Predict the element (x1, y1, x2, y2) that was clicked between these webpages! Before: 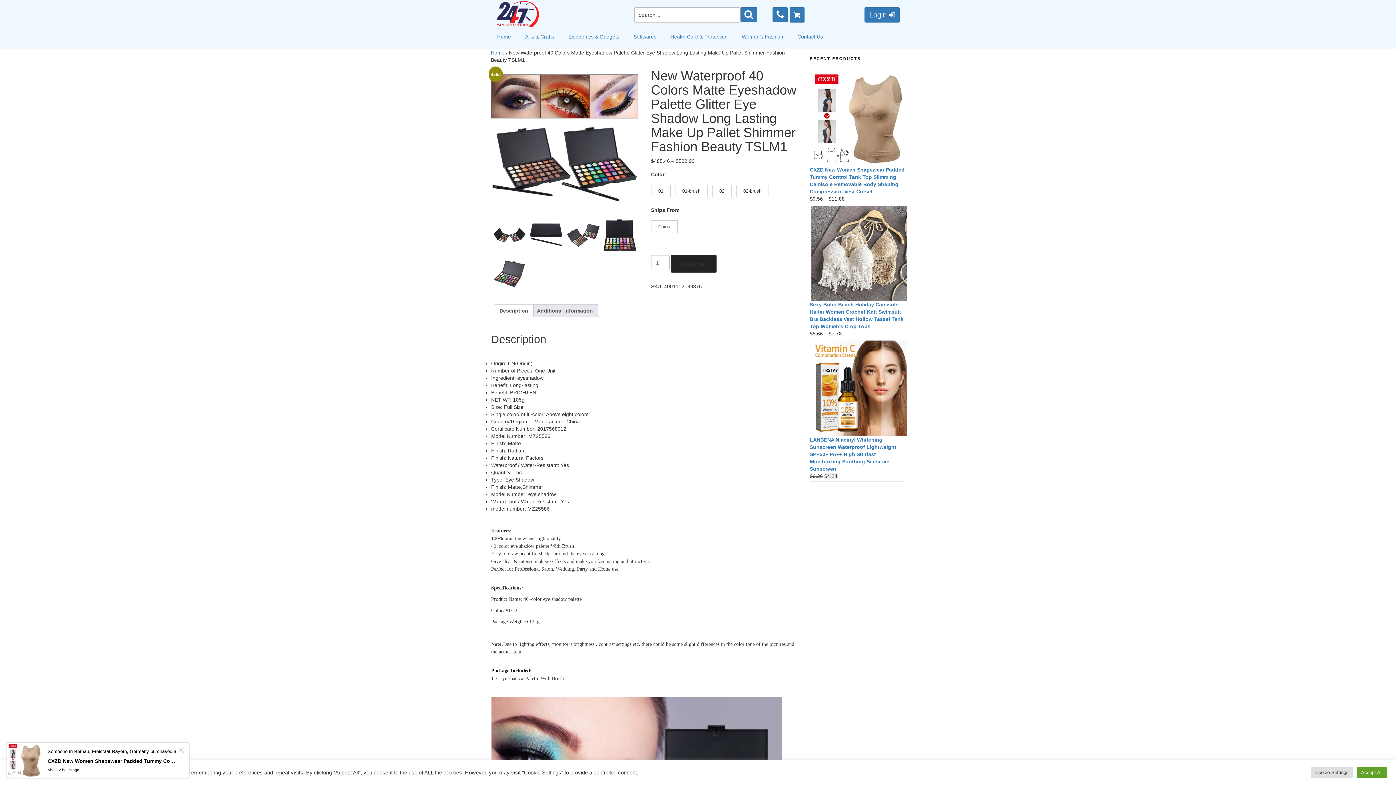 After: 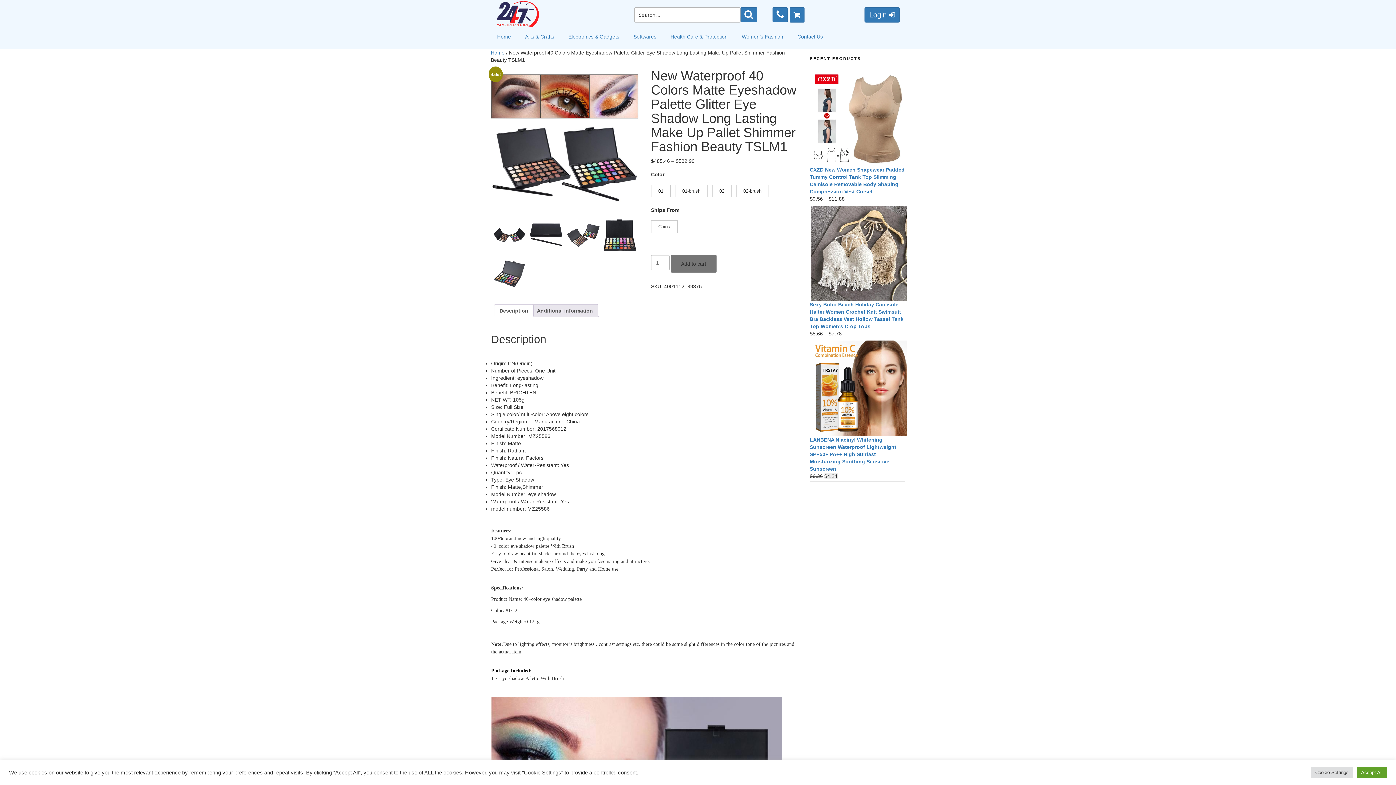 Action: label: Add to cart bbox: (671, 255, 716, 272)